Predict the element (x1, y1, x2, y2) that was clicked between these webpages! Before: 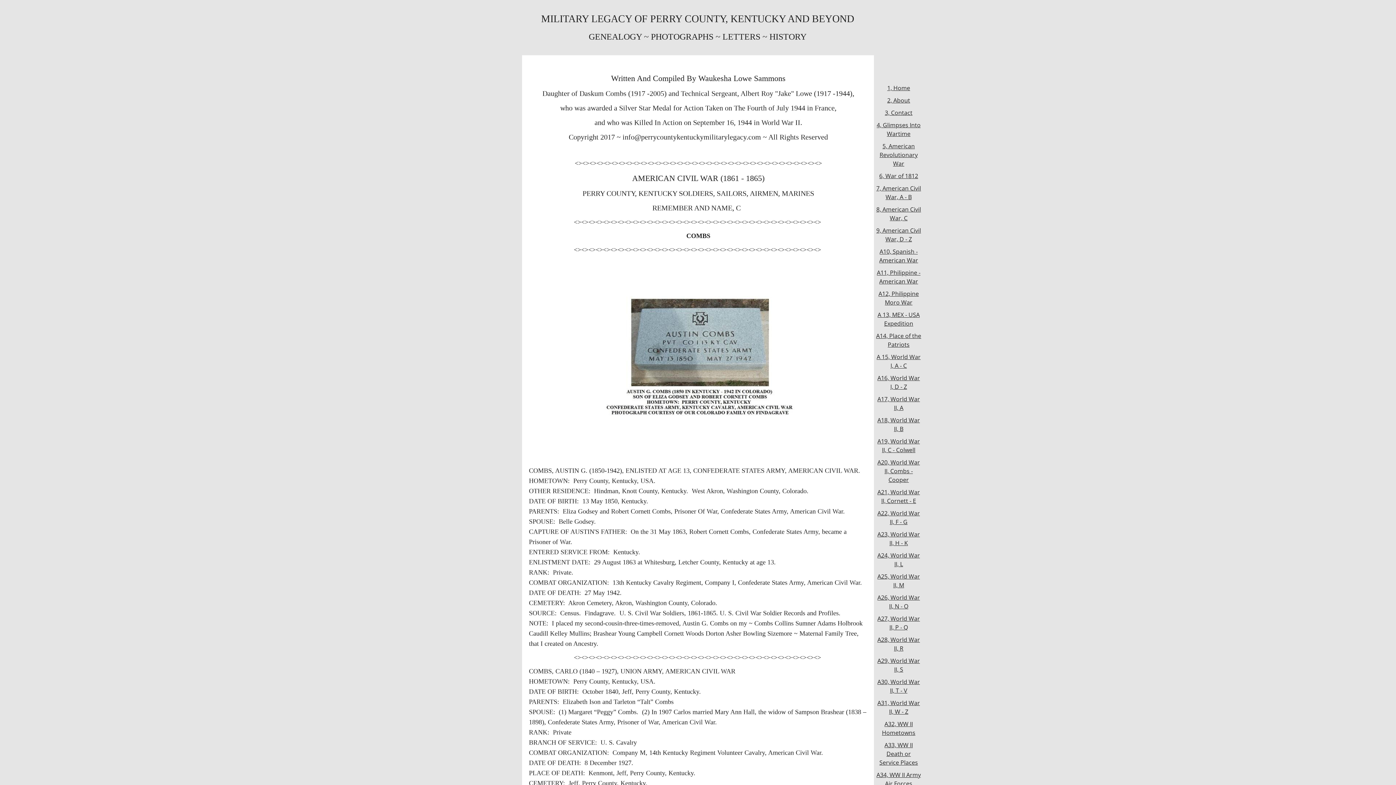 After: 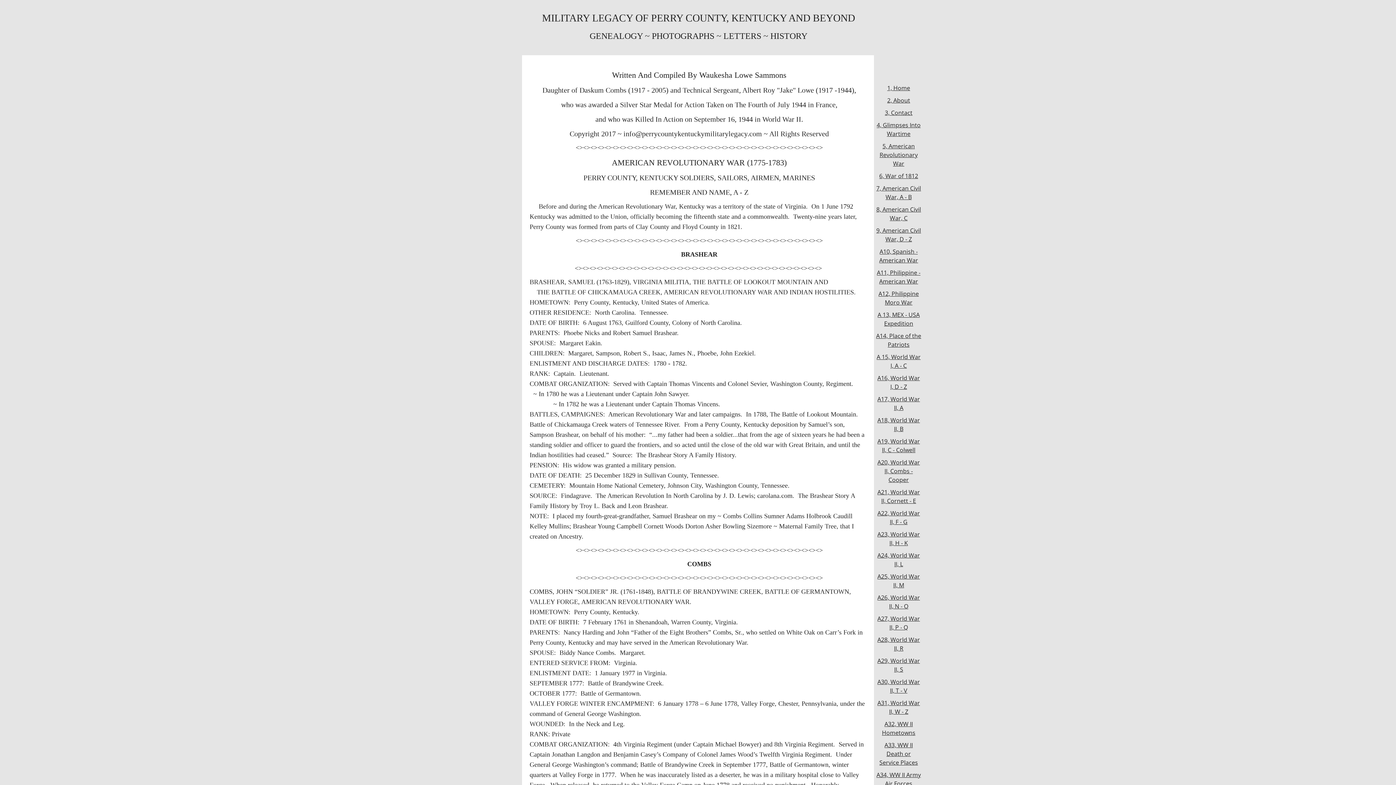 Action: label: 5, American Revolutionary War bbox: (879, 142, 918, 167)